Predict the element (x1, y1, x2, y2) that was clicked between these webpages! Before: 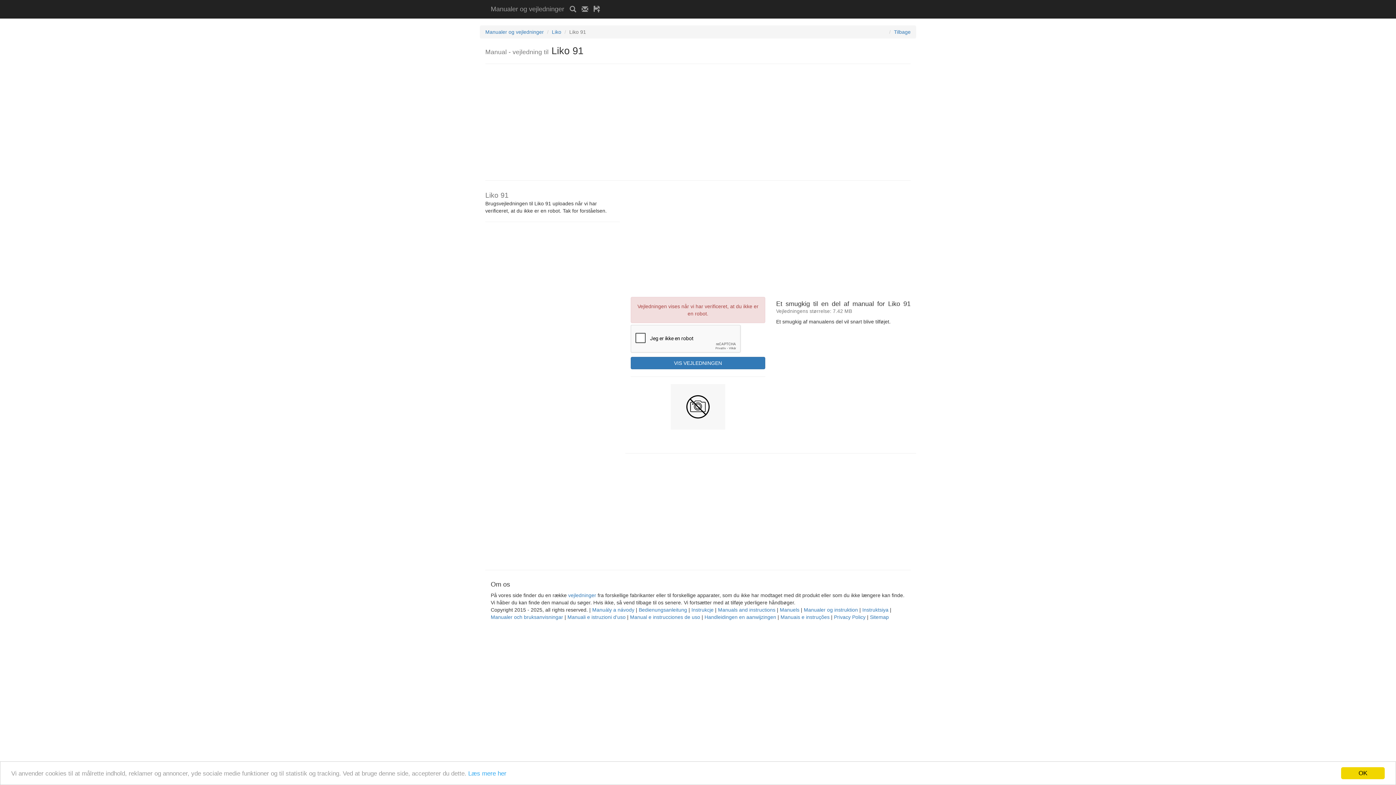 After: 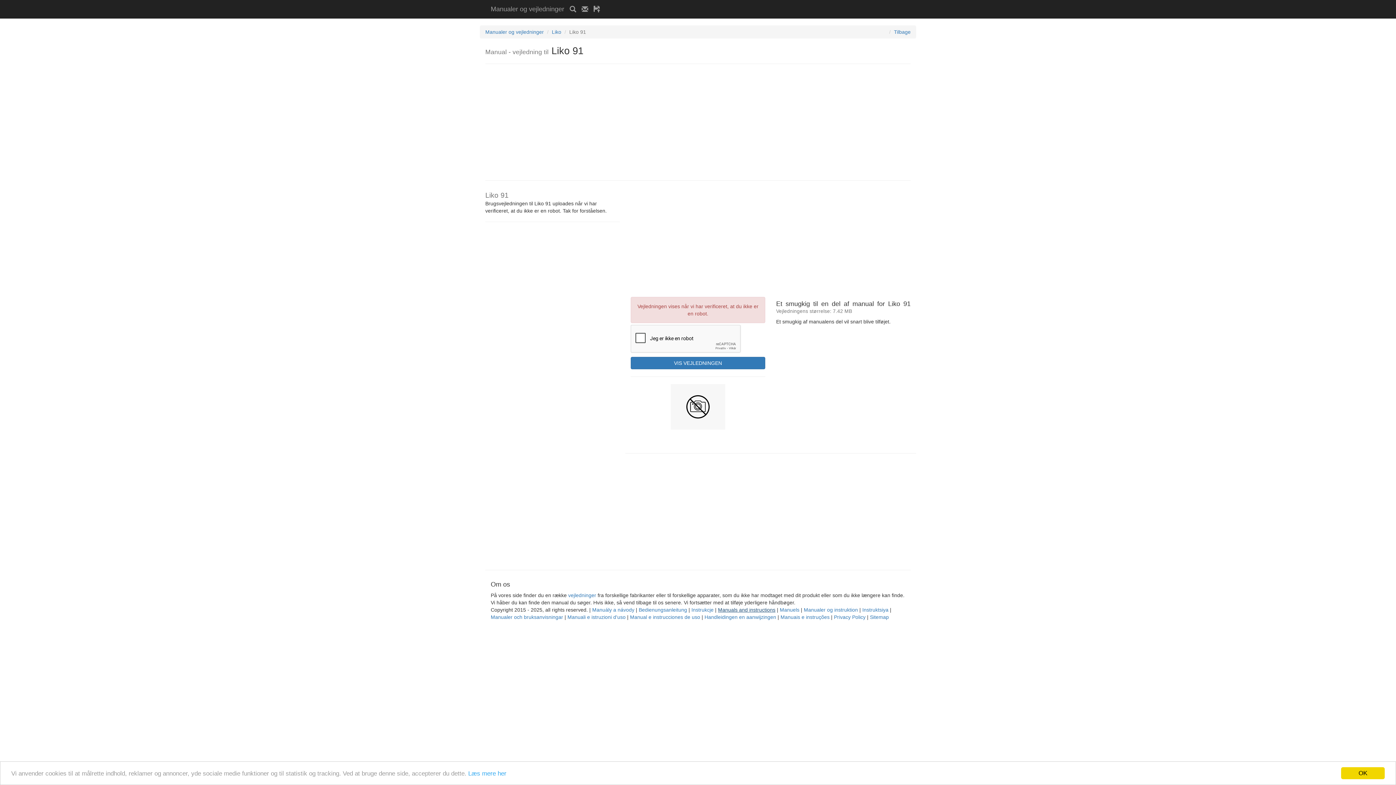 Action: label: Manuals and instructions bbox: (718, 607, 775, 613)